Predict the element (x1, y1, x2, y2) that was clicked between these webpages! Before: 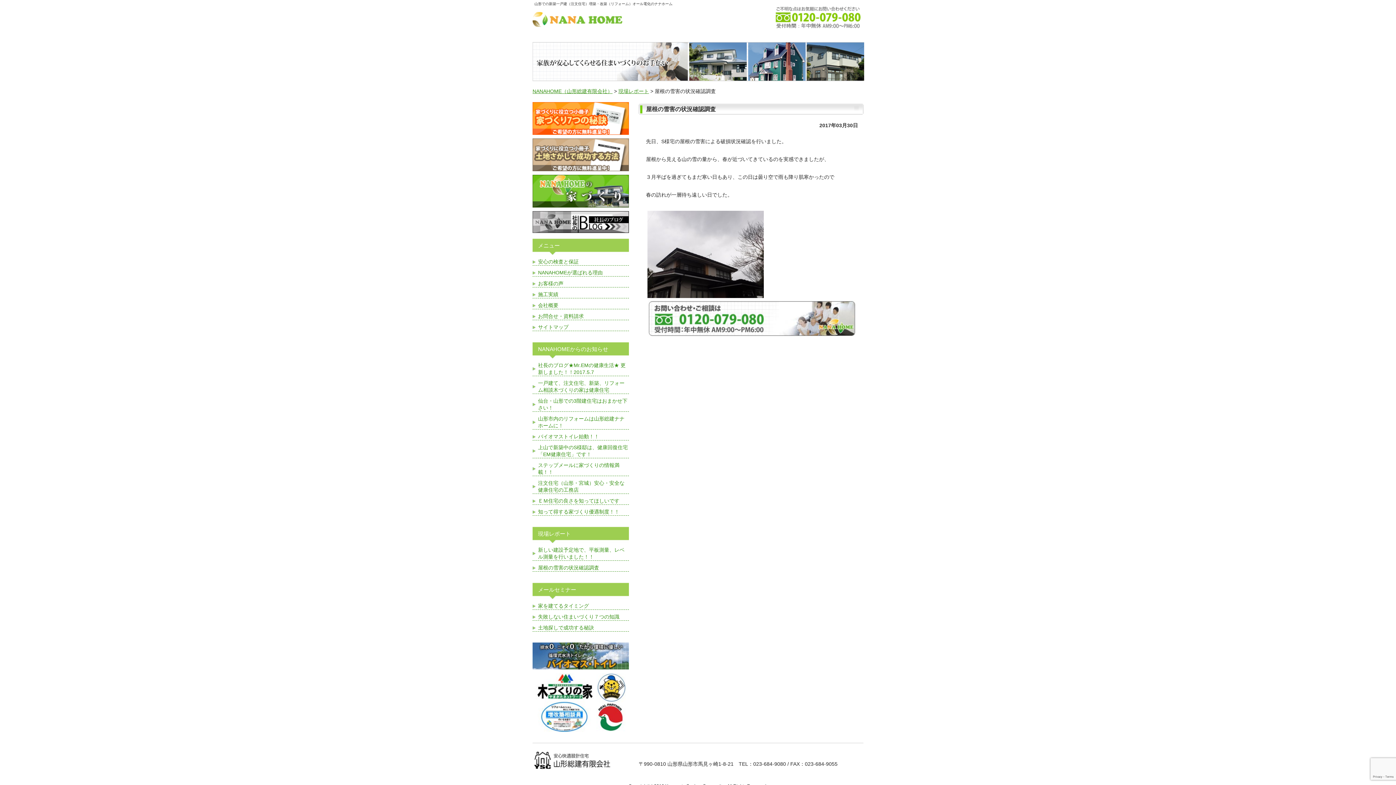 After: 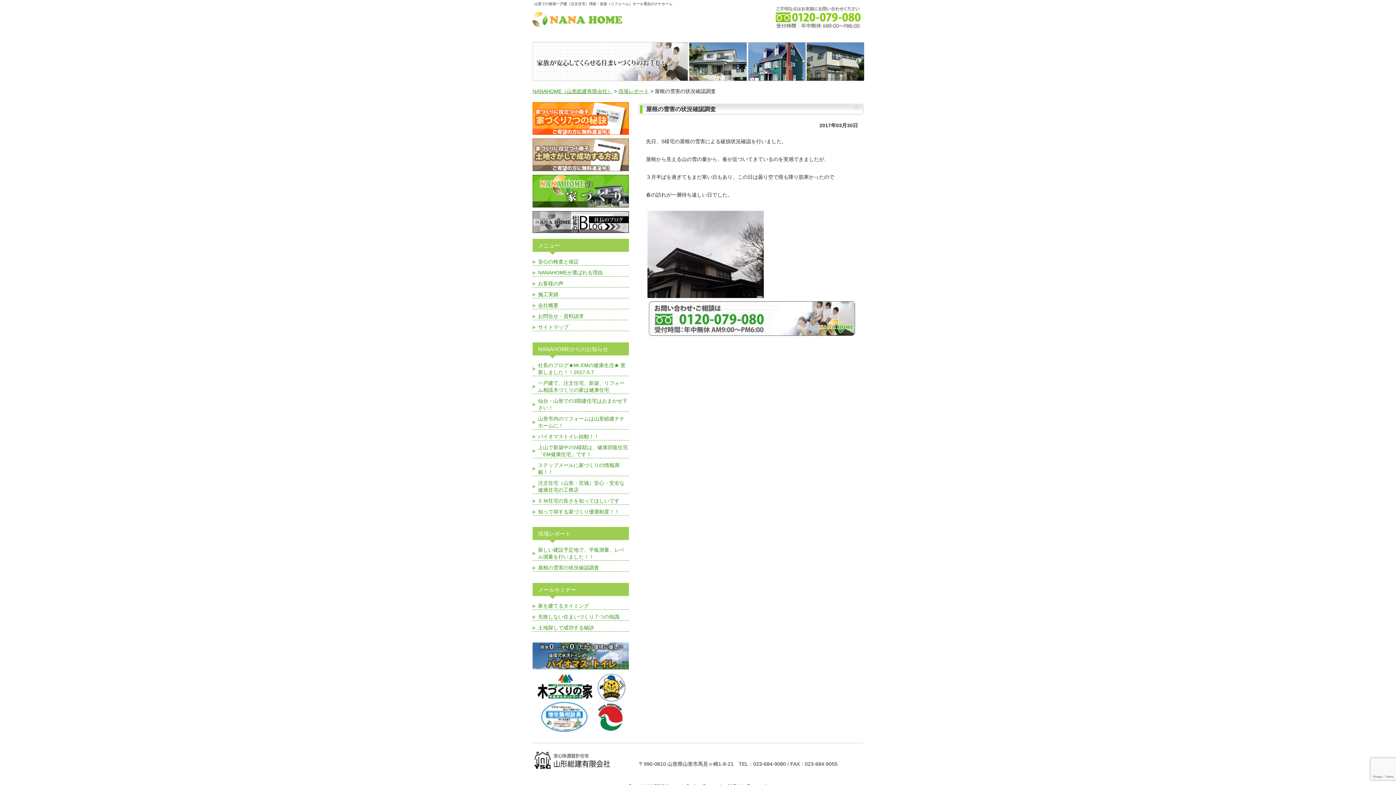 Action: bbox: (532, 665, 629, 670)